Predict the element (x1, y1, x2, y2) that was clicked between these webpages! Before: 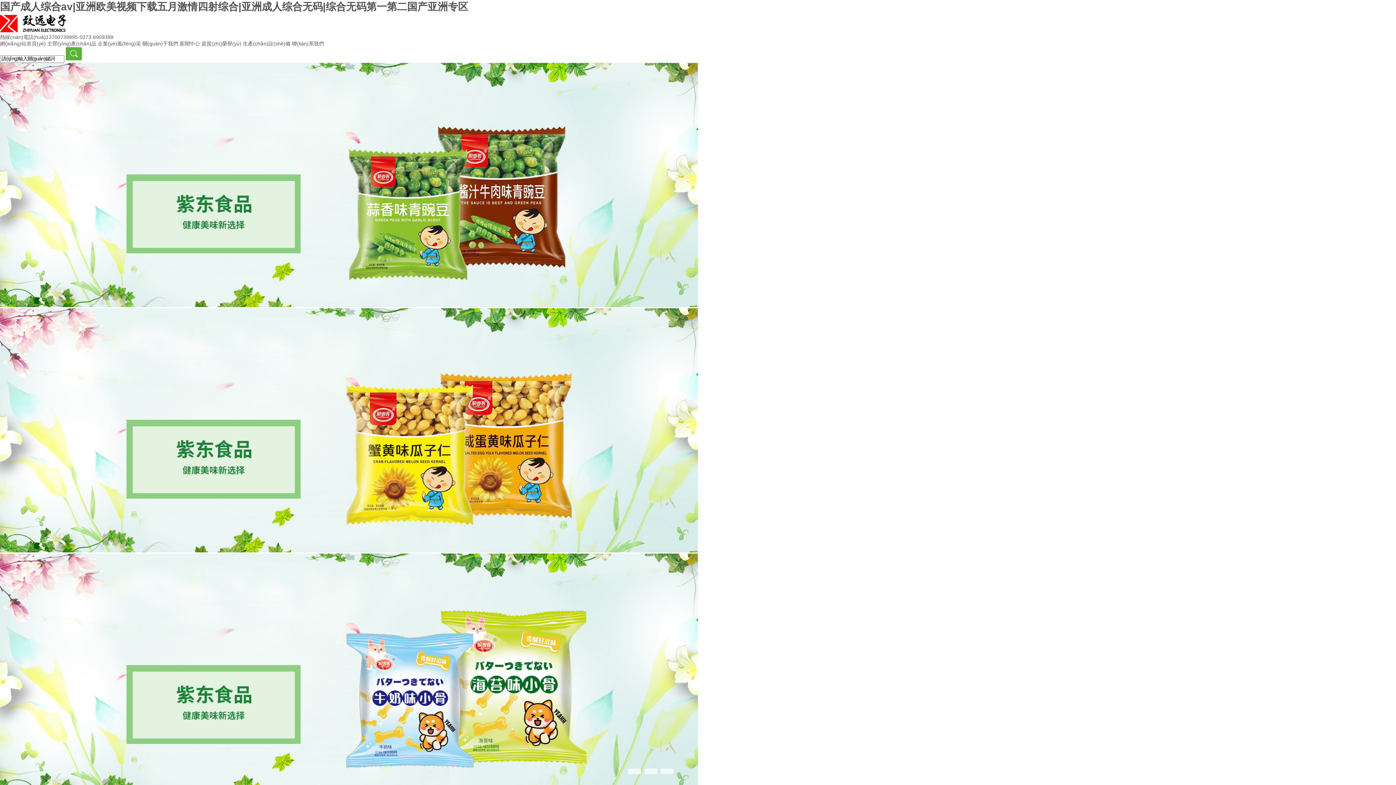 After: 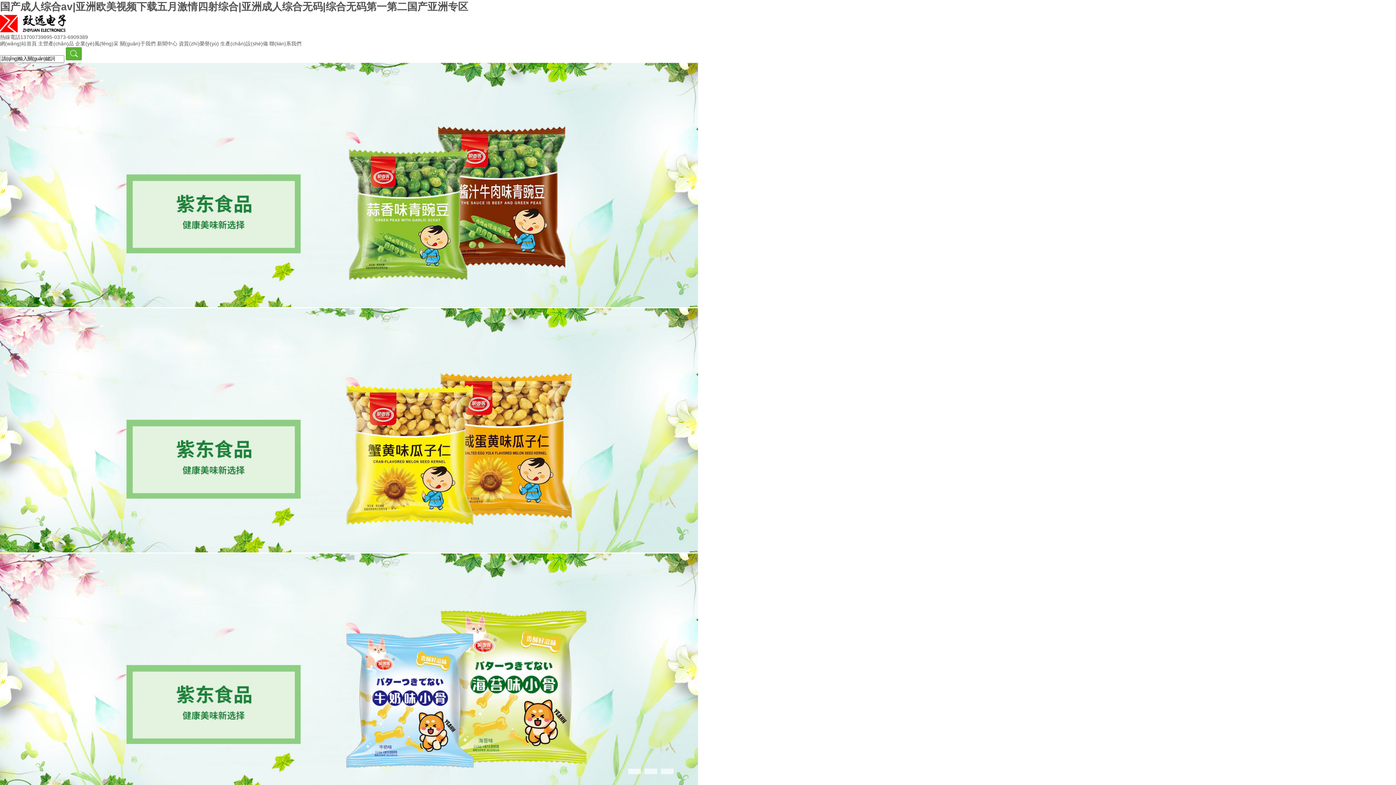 Action: bbox: (142, 40, 178, 46) label: 關(guān)于我們